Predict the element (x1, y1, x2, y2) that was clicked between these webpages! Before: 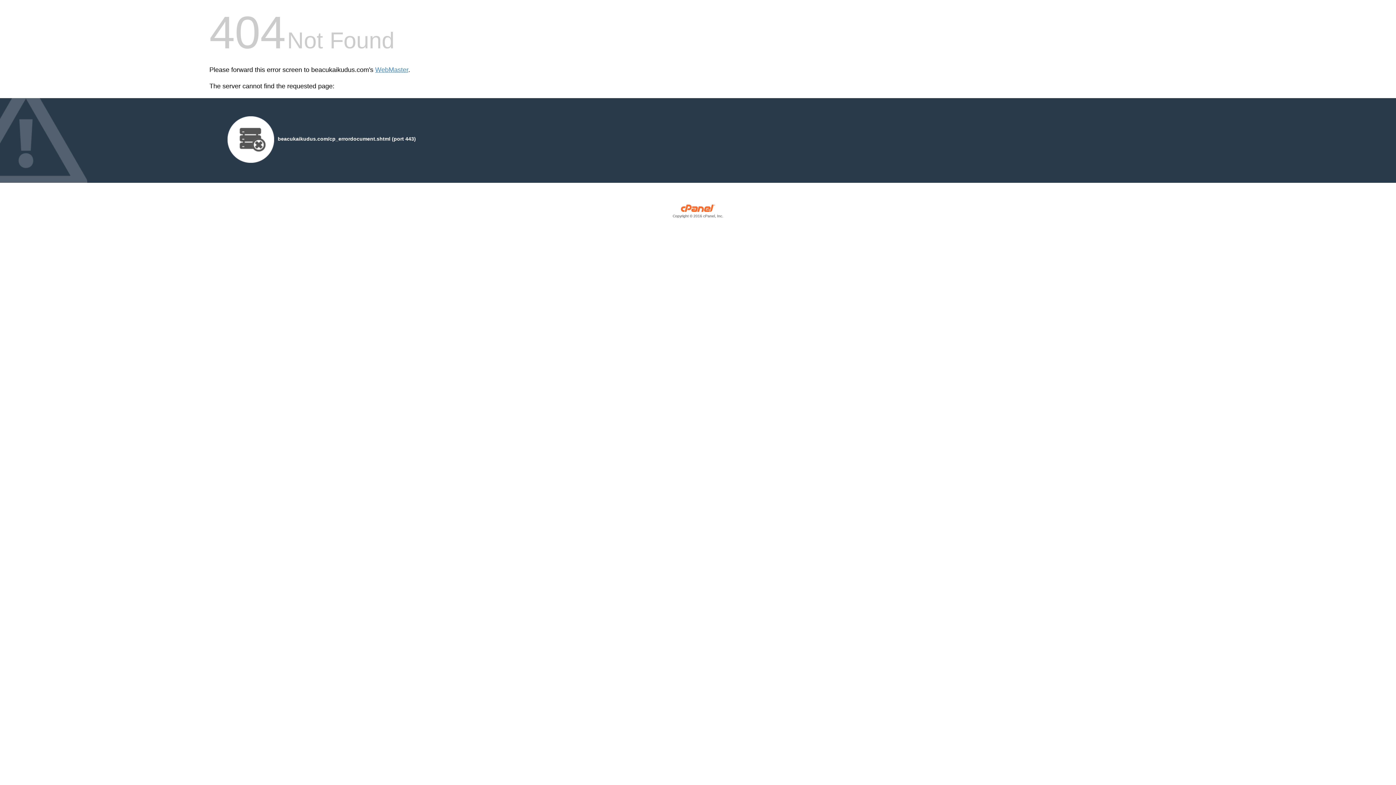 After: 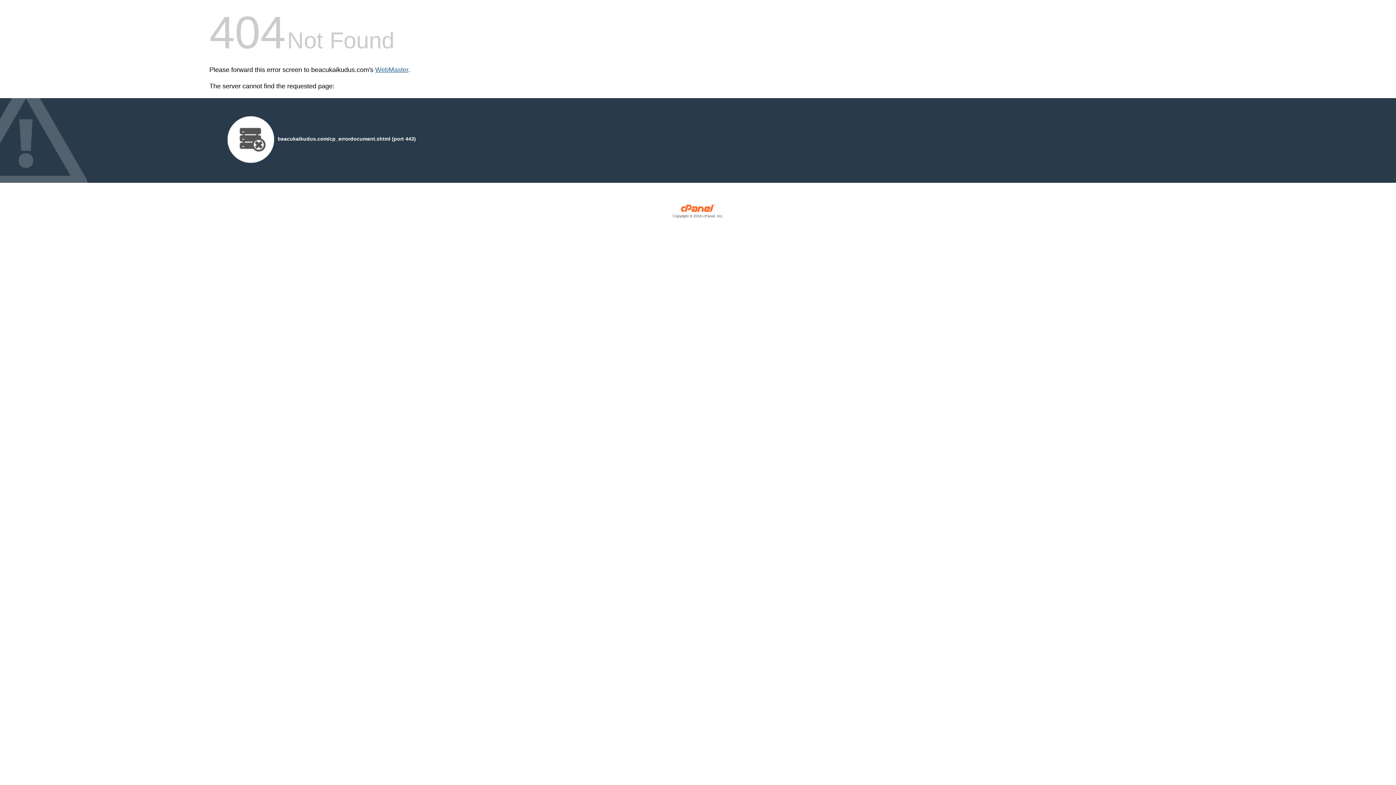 Action: bbox: (375, 66, 408, 73) label: WebMaster